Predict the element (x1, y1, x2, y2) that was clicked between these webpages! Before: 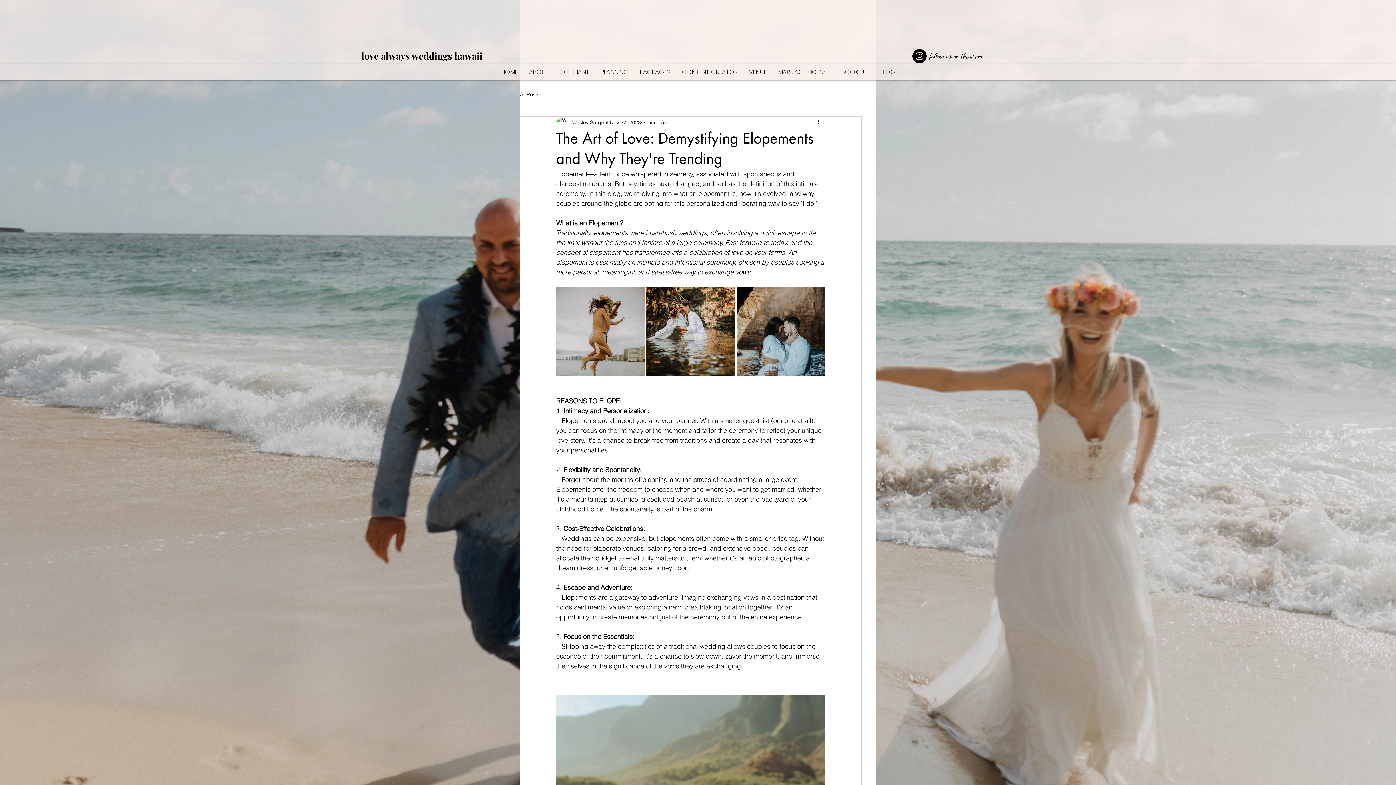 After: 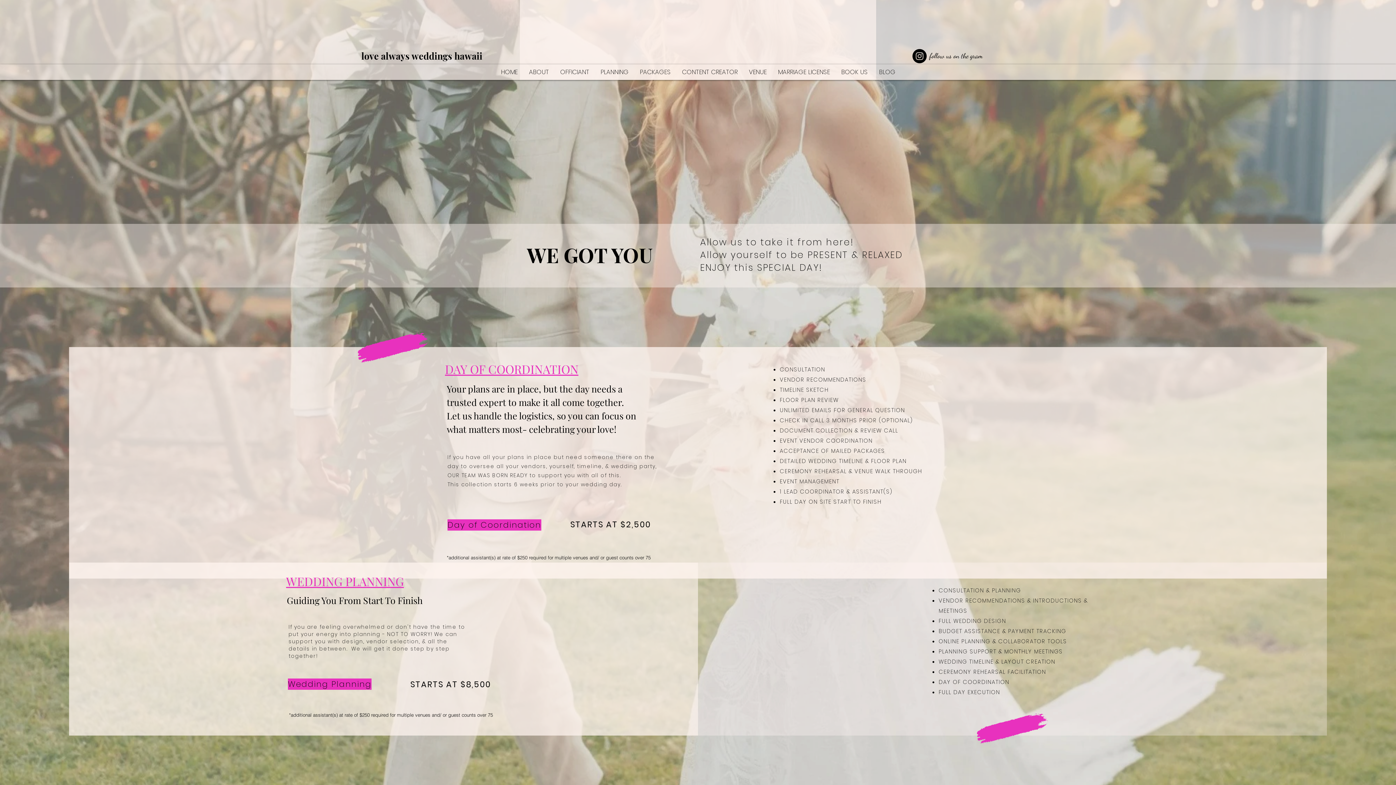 Action: label: PLANNING bbox: (594, 64, 634, 80)